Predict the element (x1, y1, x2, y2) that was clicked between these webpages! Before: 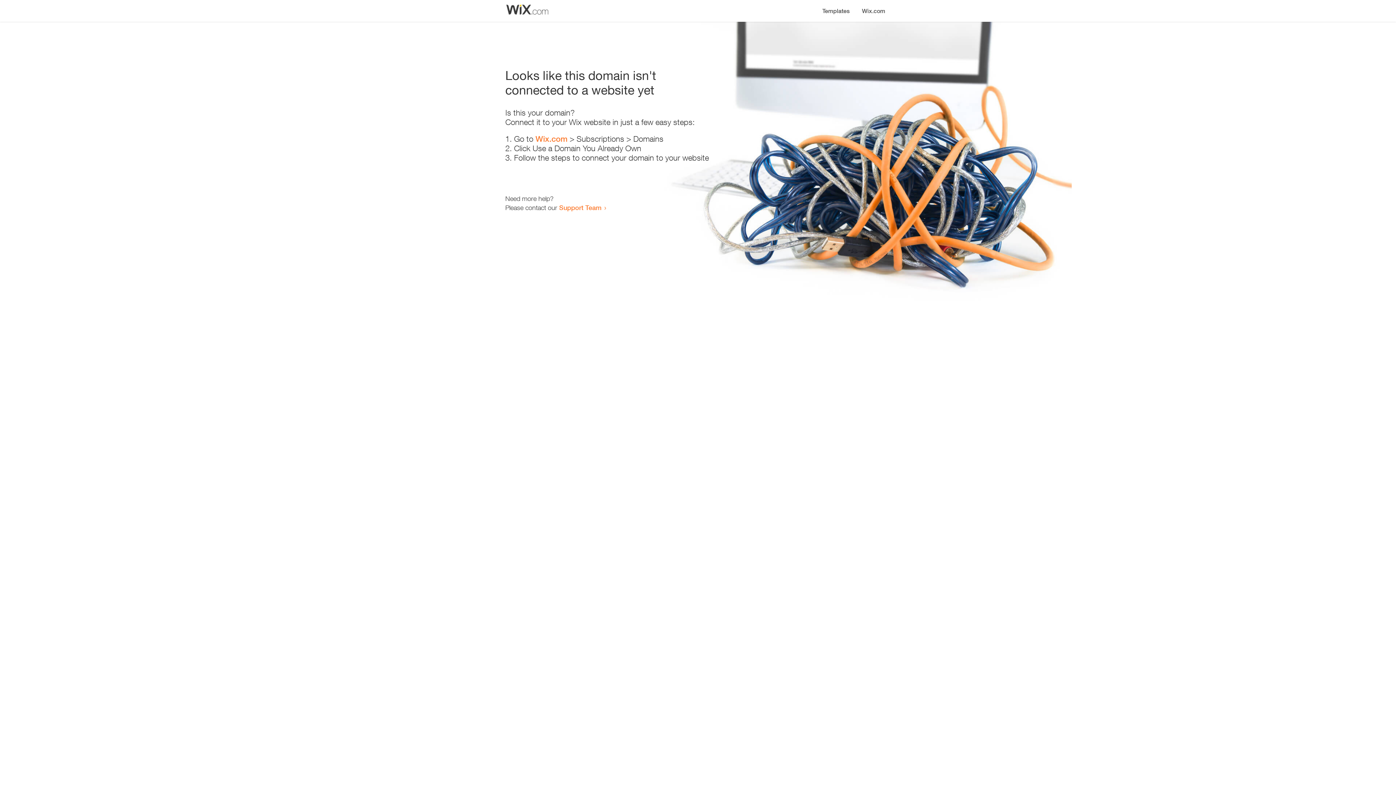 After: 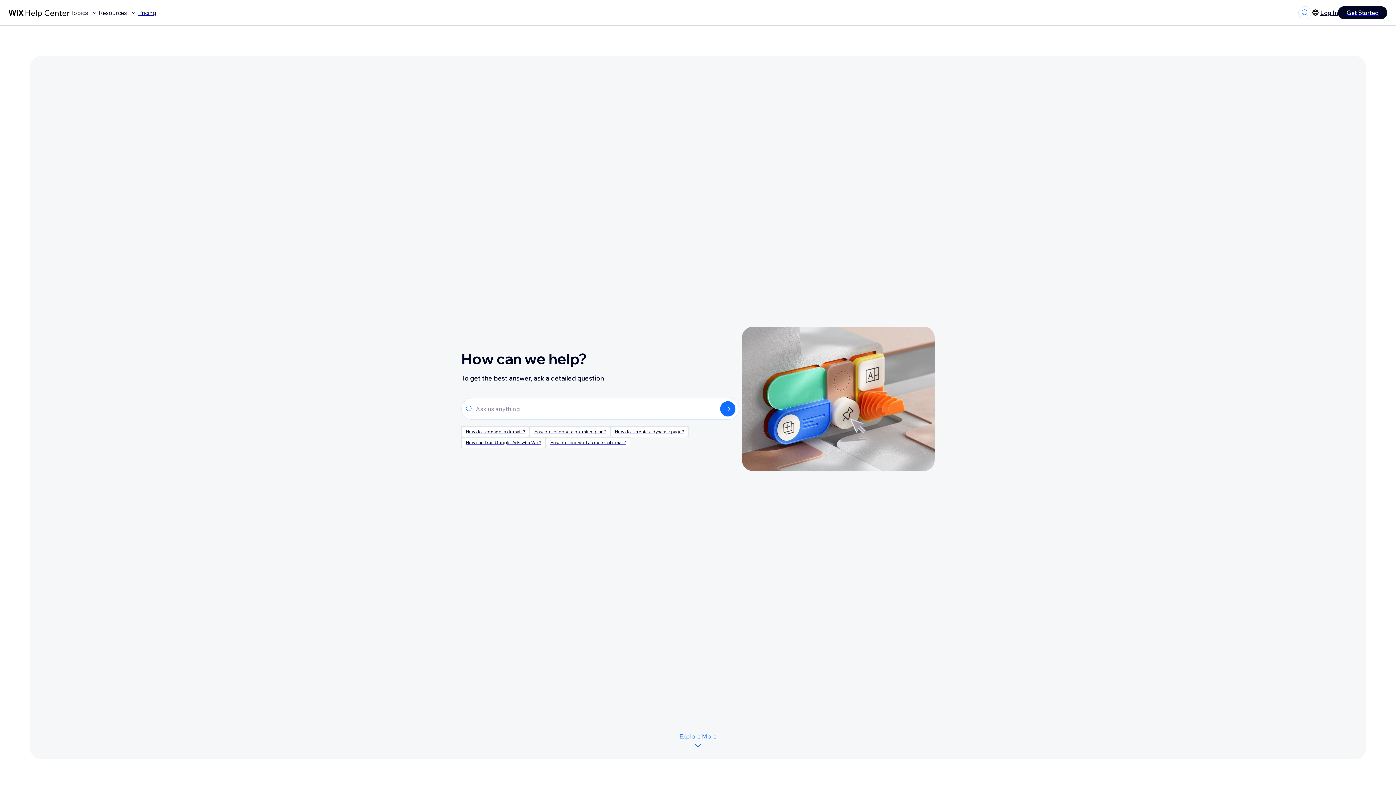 Action: bbox: (559, 203, 601, 211) label: Support Team